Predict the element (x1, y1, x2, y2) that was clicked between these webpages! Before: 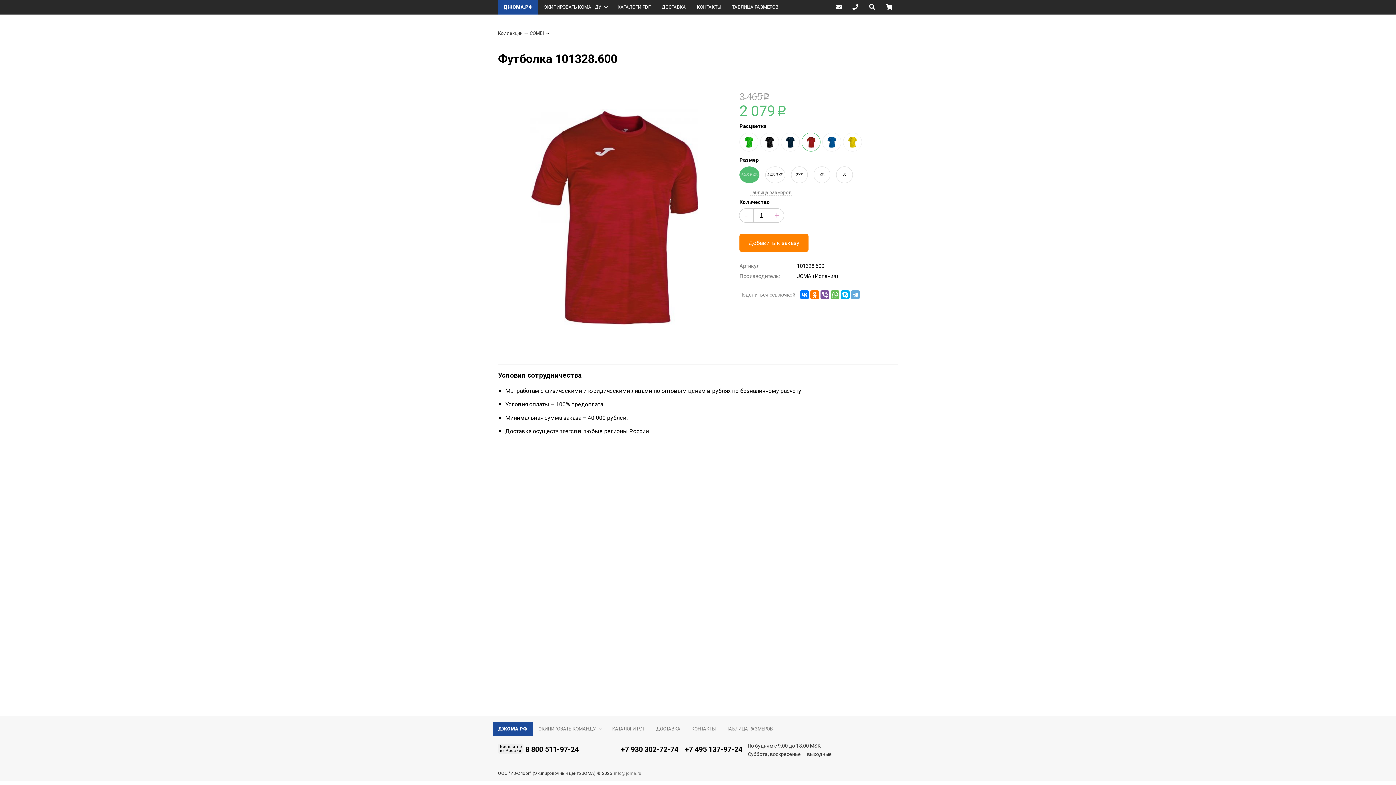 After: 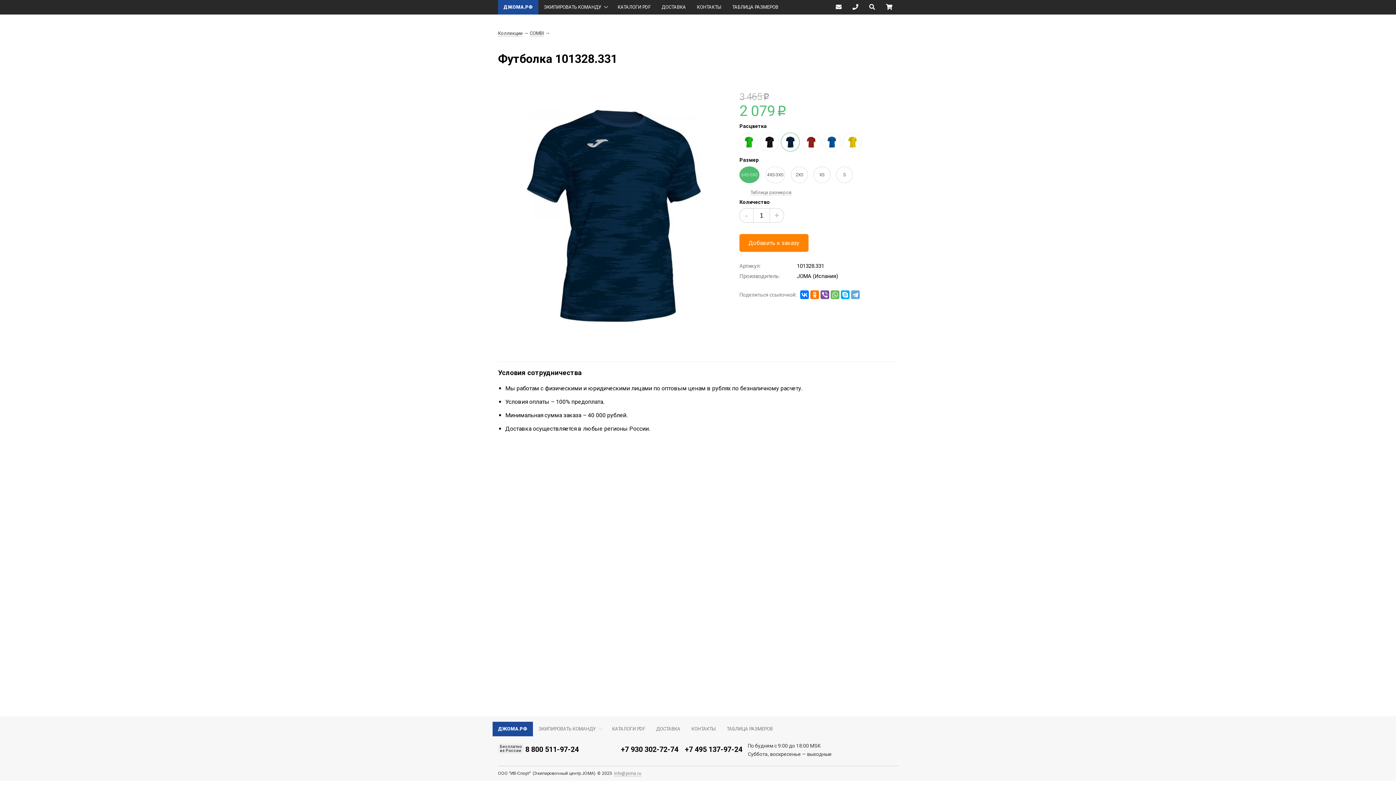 Action: bbox: (781, 132, 800, 151)